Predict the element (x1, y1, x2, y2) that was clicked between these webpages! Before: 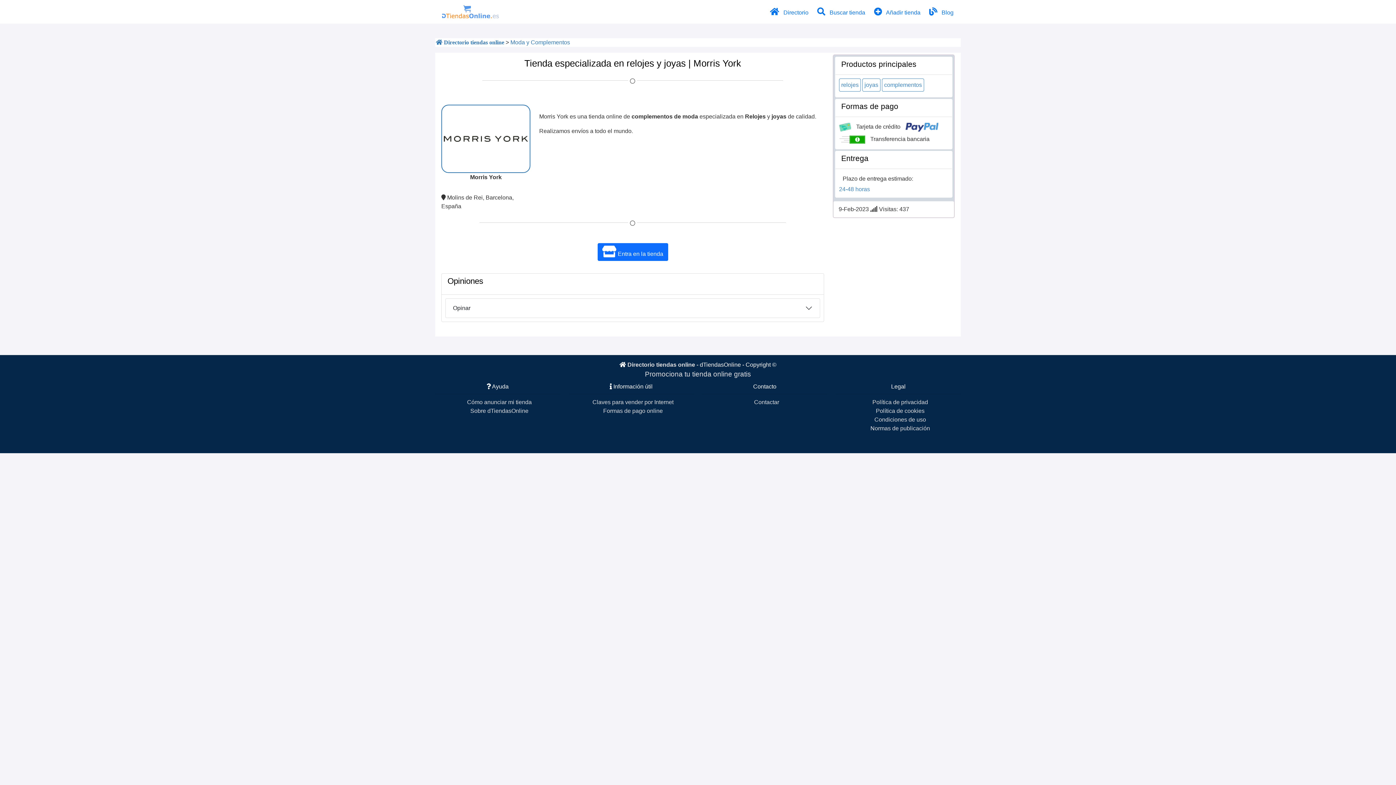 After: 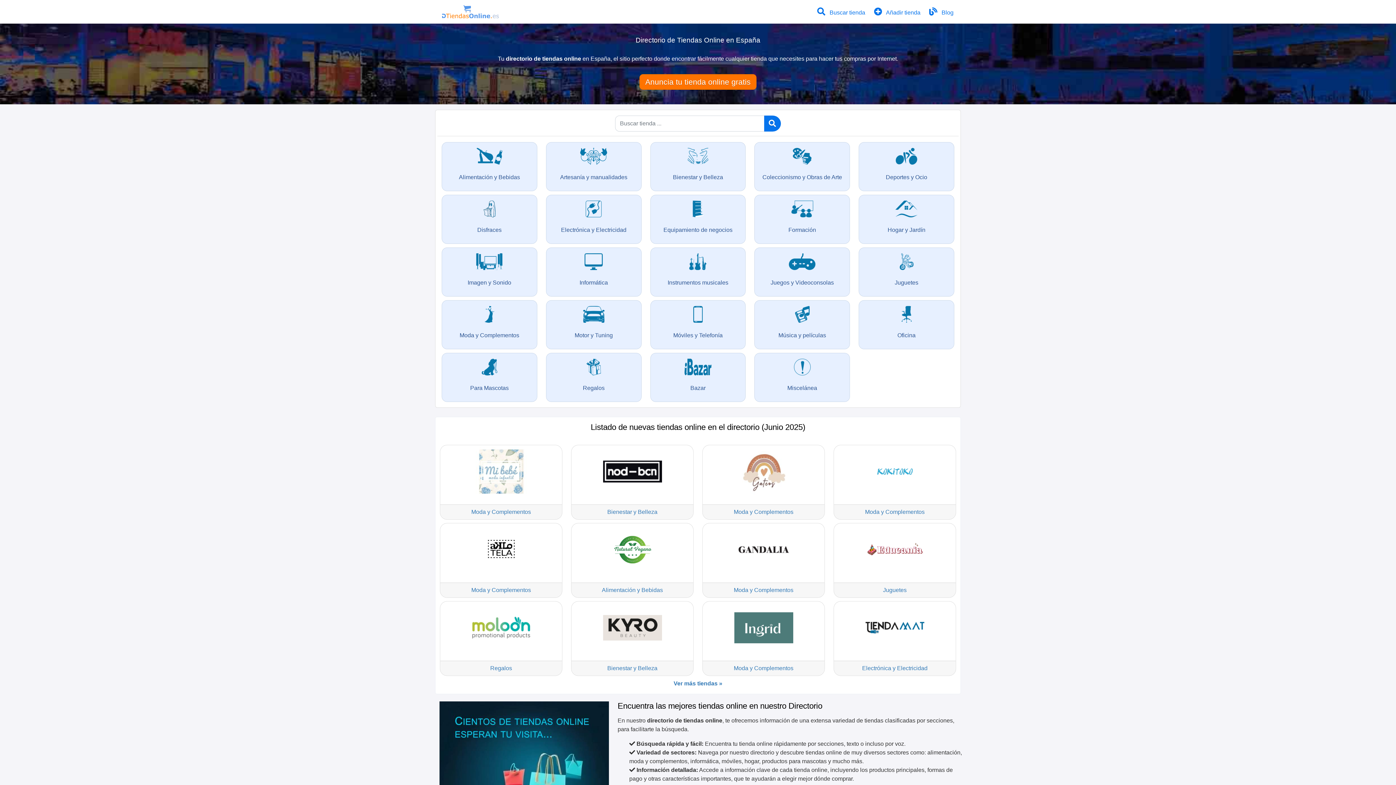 Action: bbox: (442, 5, 498, 17)